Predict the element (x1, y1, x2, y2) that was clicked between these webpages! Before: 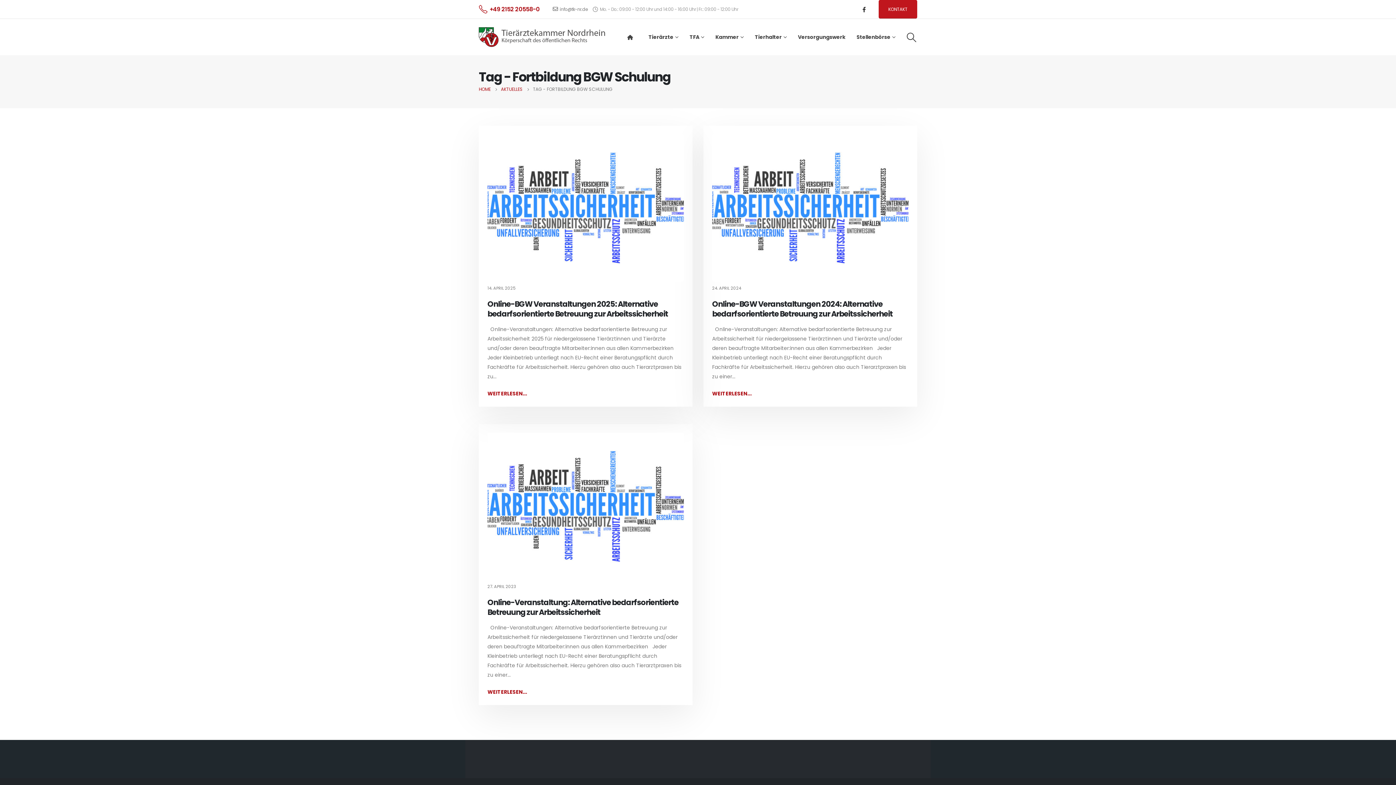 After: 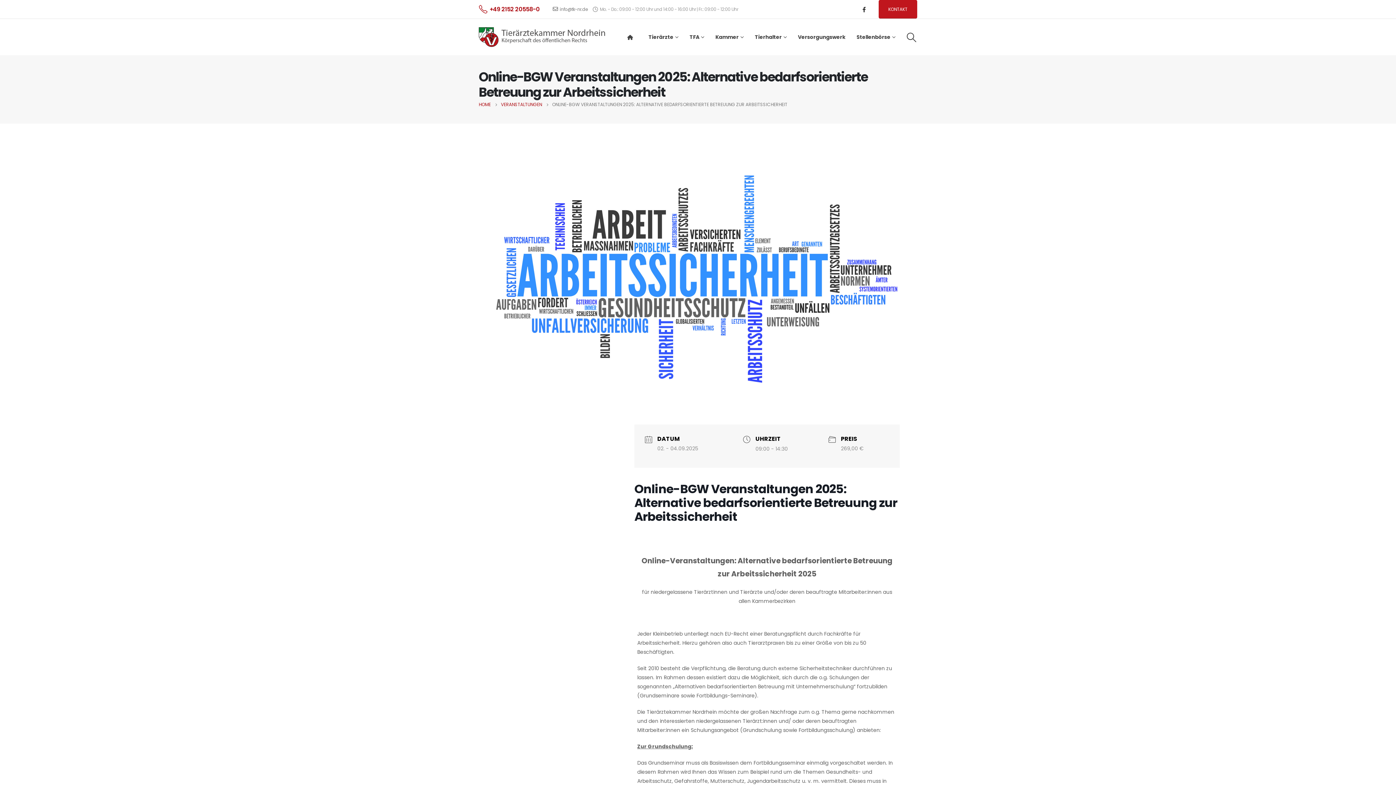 Action: label: post image bbox: (487, 134, 684, 281)